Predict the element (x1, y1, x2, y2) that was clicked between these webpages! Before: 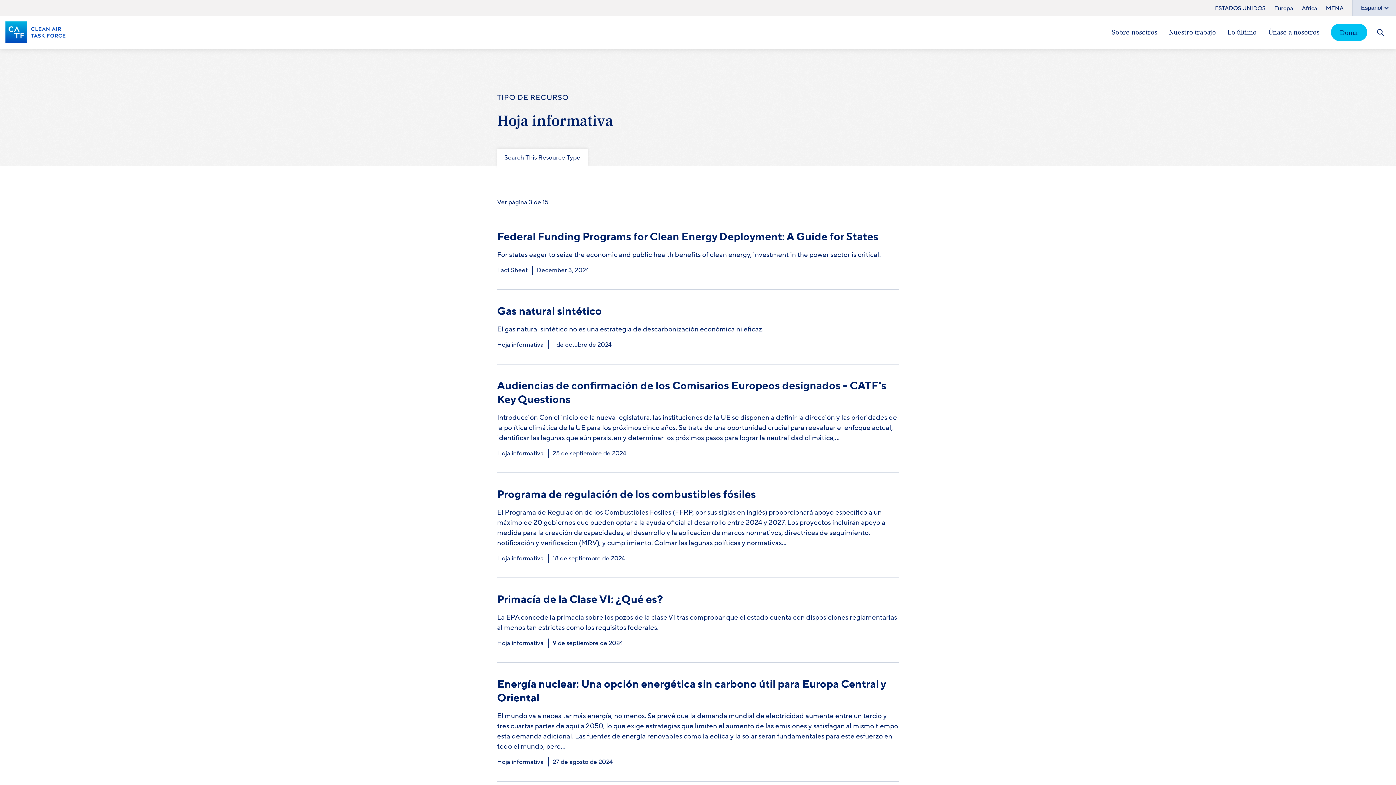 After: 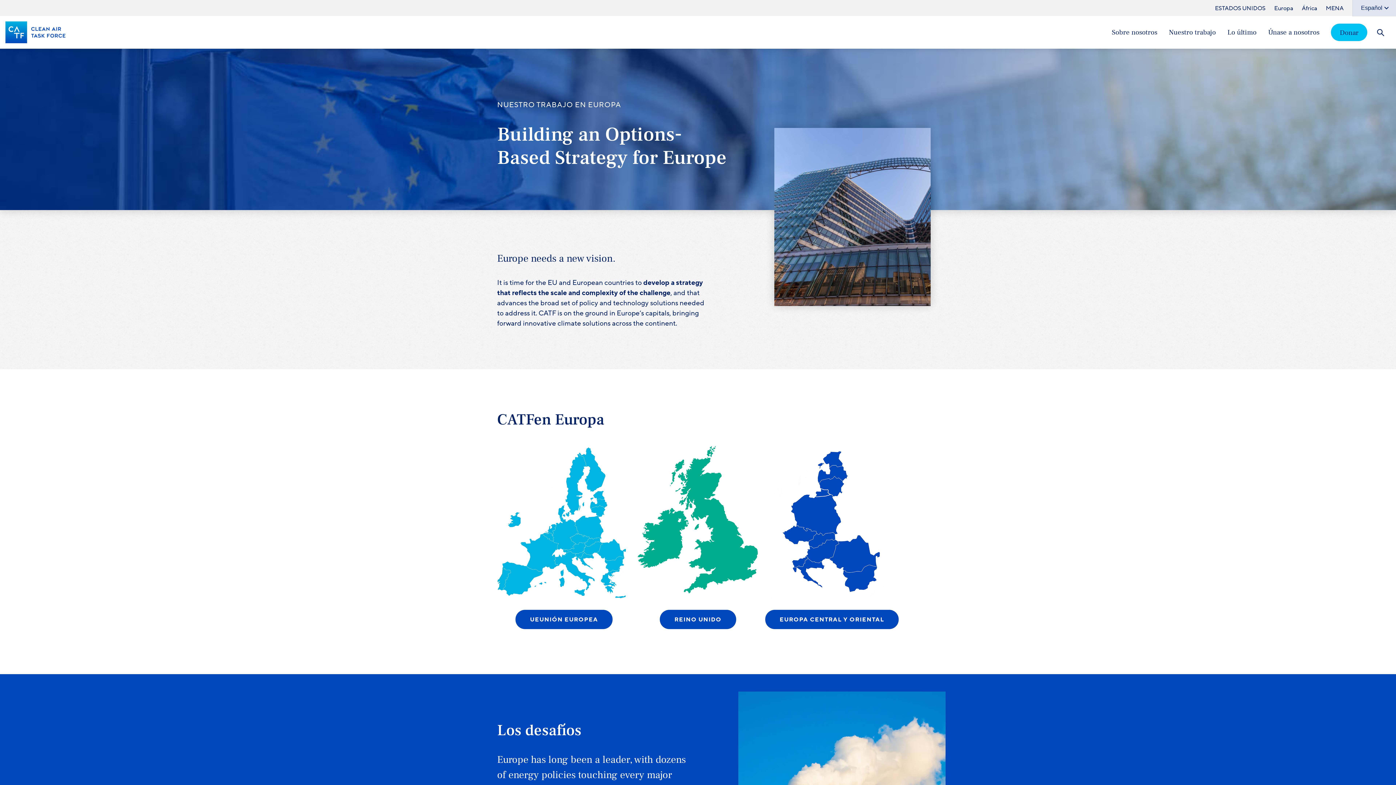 Action: label: Europa bbox: (1274, 4, 1293, 12)